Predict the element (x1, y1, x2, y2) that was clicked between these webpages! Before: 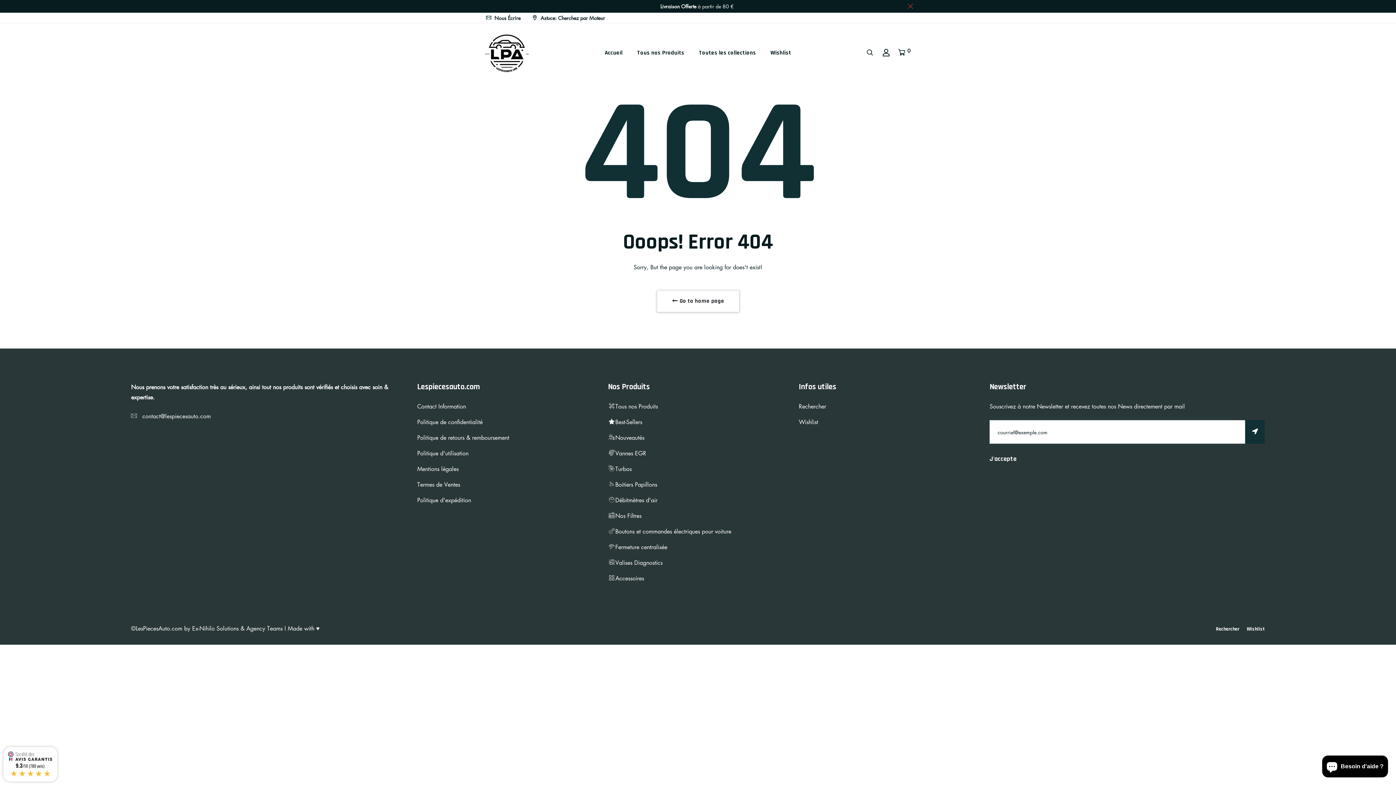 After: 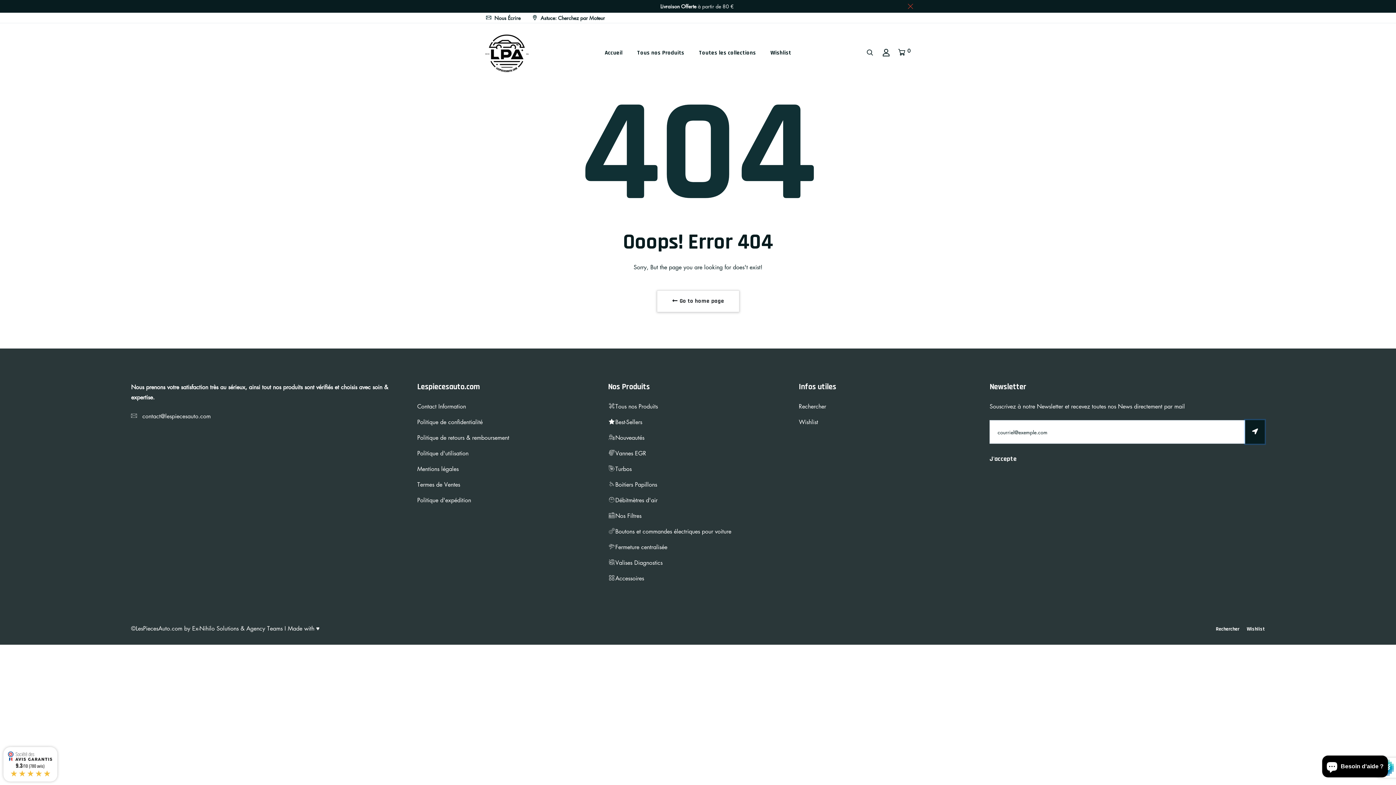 Action: bbox: (1245, 420, 1265, 444)